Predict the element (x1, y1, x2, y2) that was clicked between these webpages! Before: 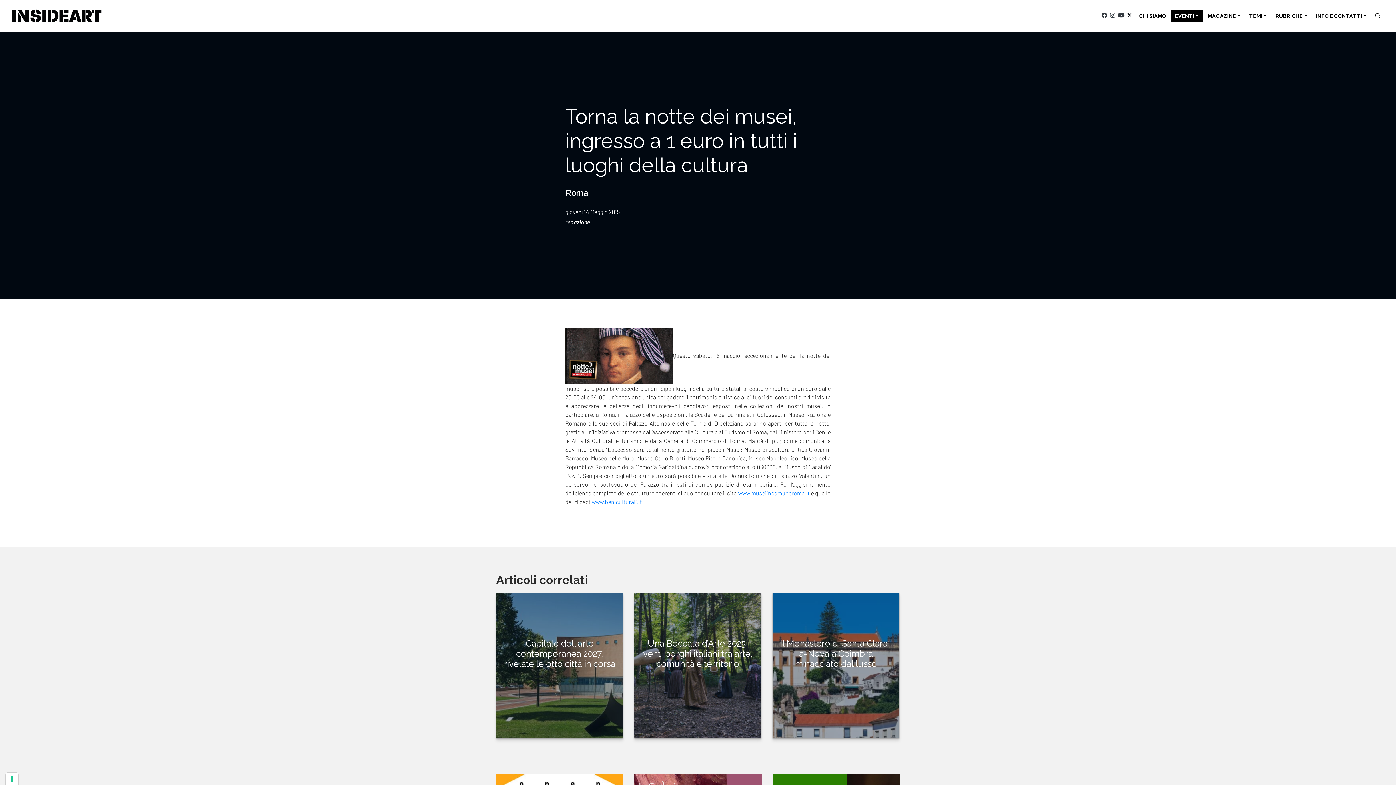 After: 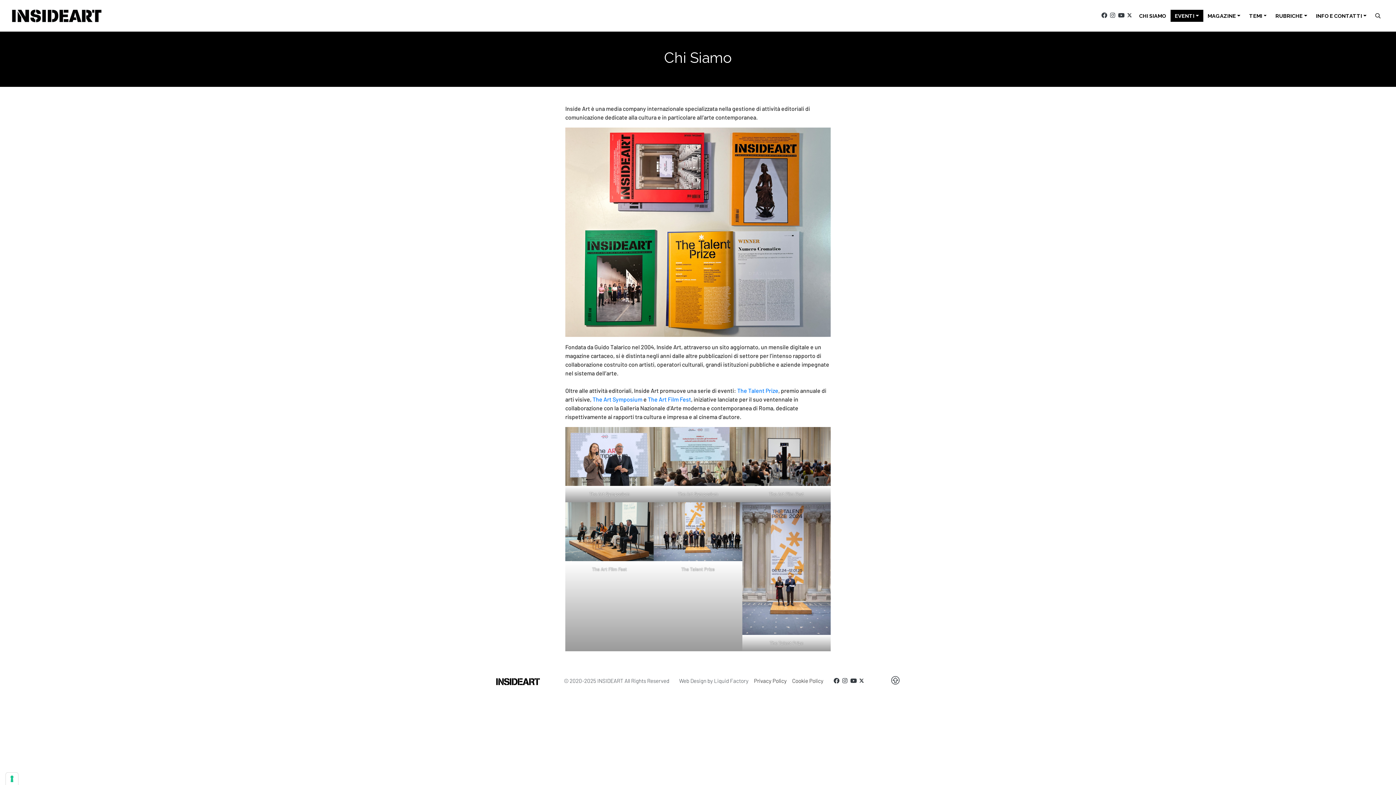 Action: bbox: (1135, 9, 1170, 21) label: CHI SIAMO